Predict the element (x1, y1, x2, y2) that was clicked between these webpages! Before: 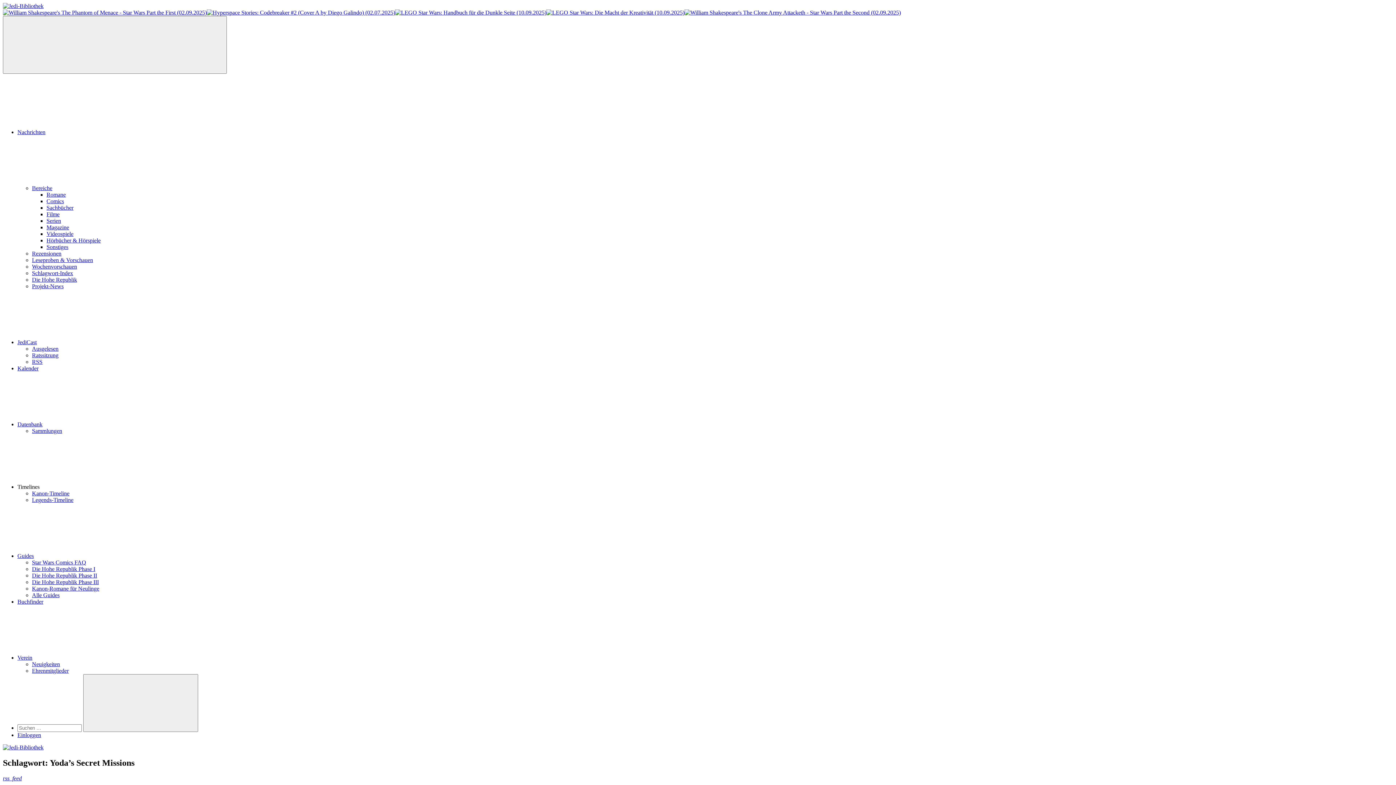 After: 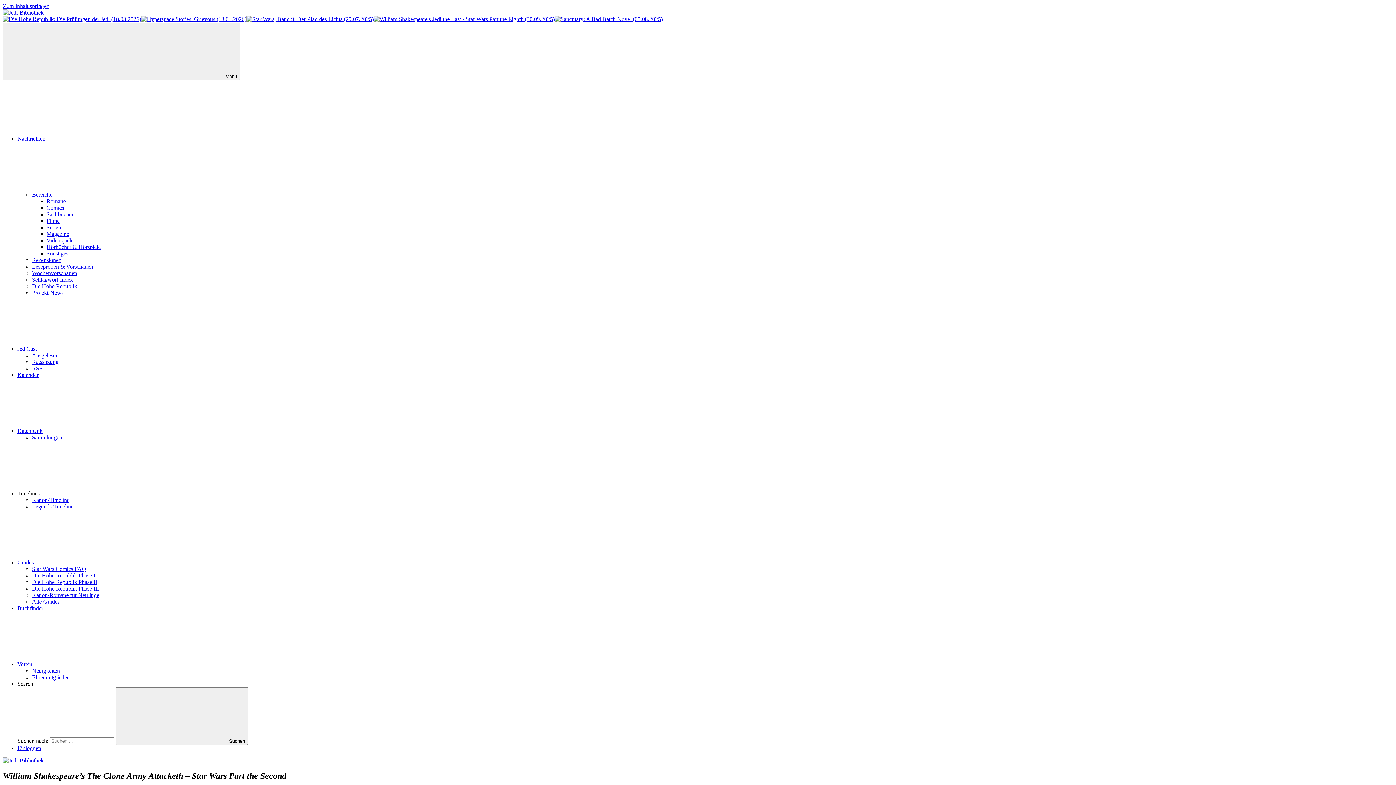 Action: bbox: (684, 9, 901, 15)